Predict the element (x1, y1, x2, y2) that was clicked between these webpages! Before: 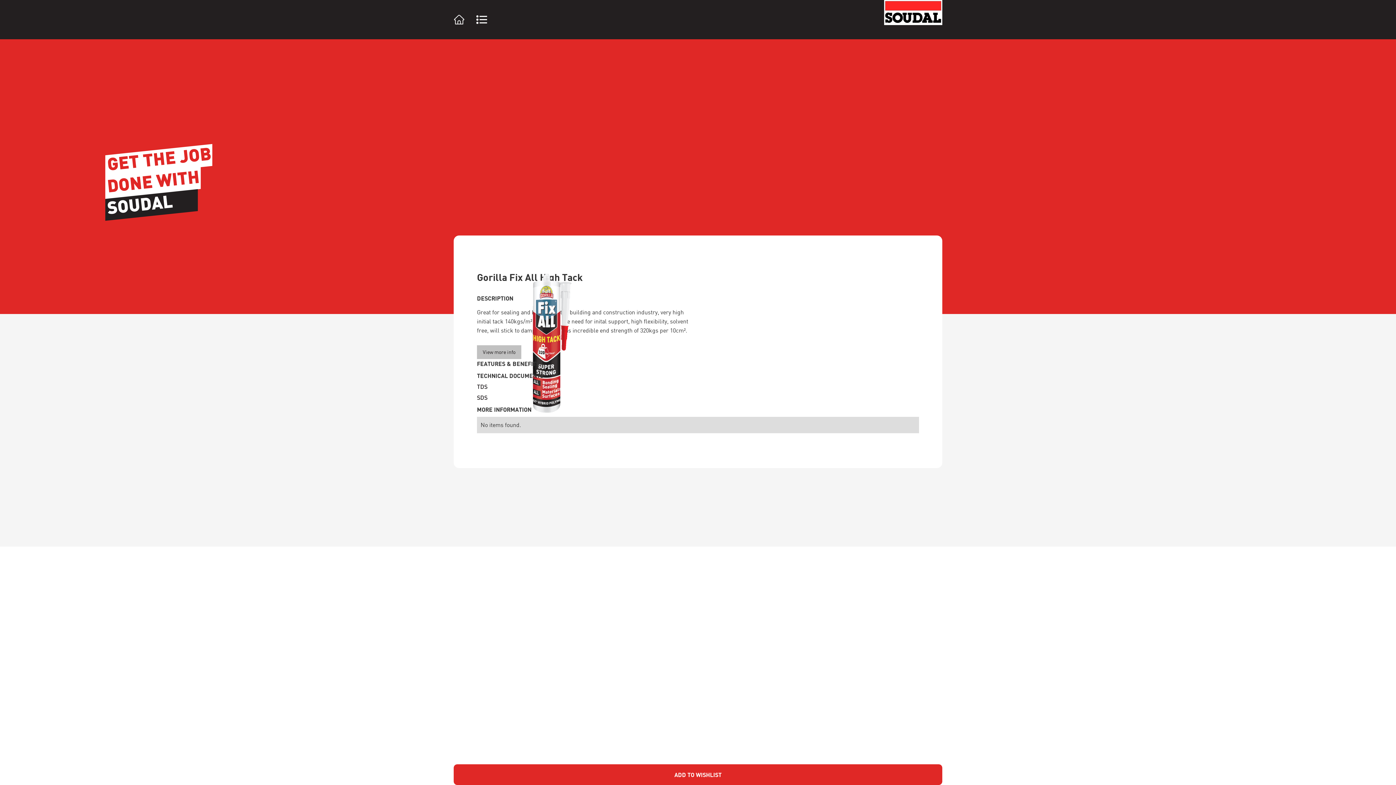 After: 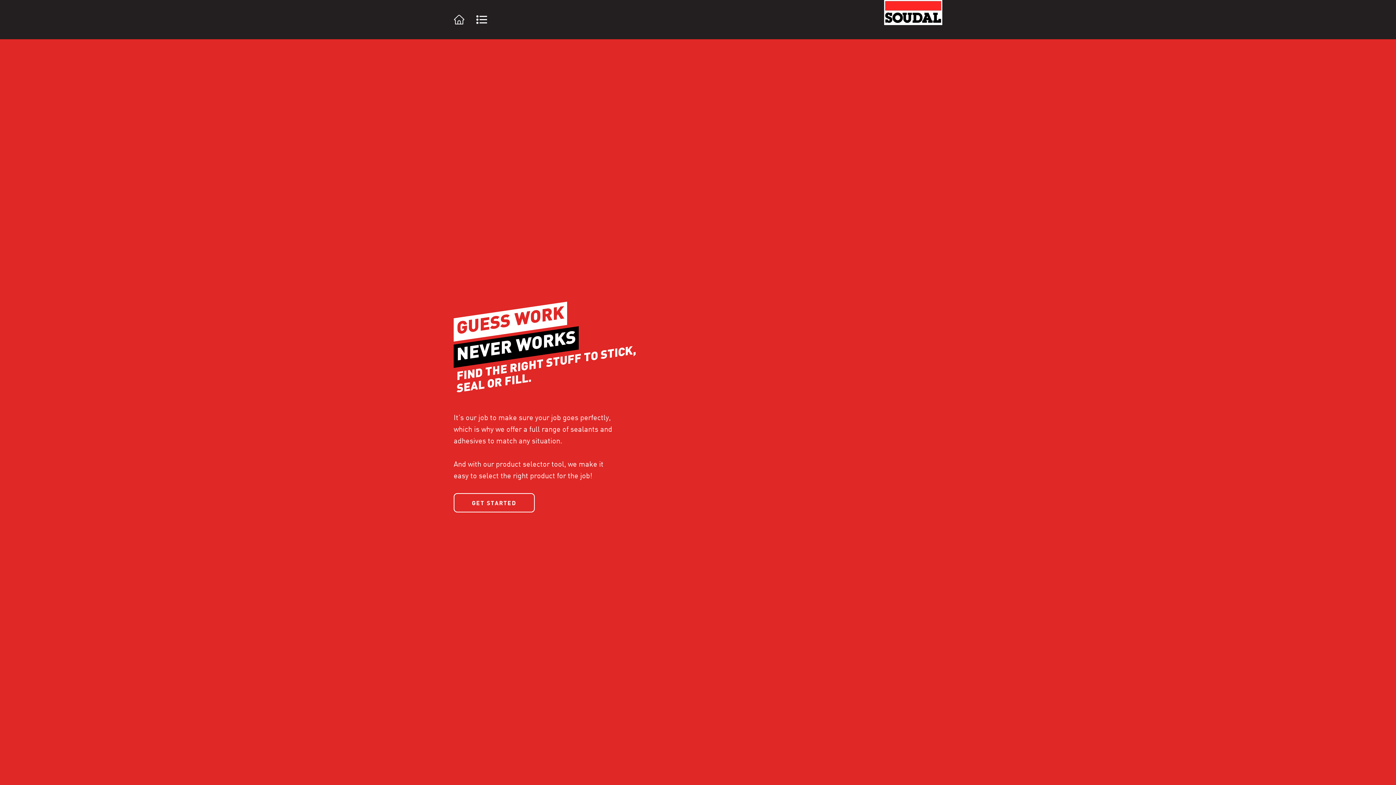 Action: bbox: (884, 0, 942, 25)